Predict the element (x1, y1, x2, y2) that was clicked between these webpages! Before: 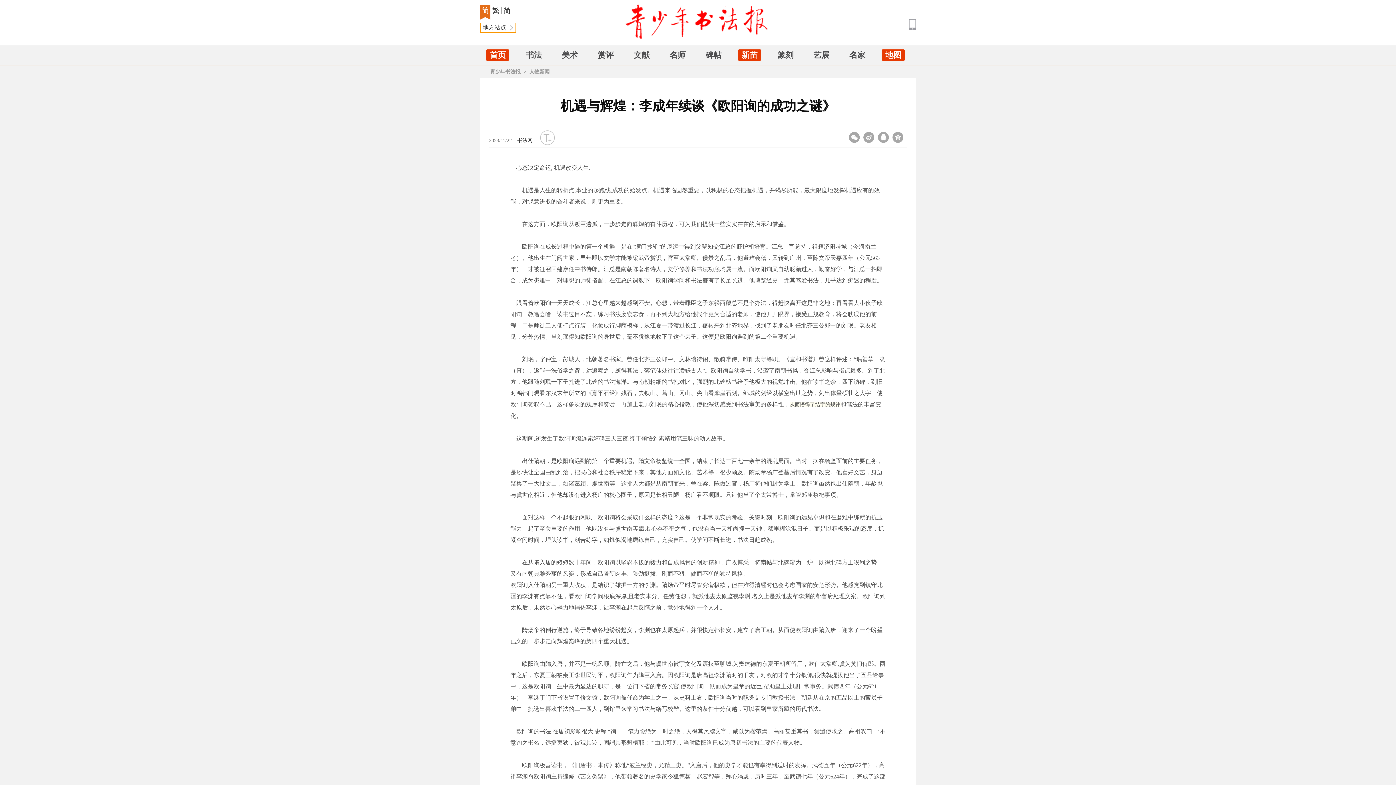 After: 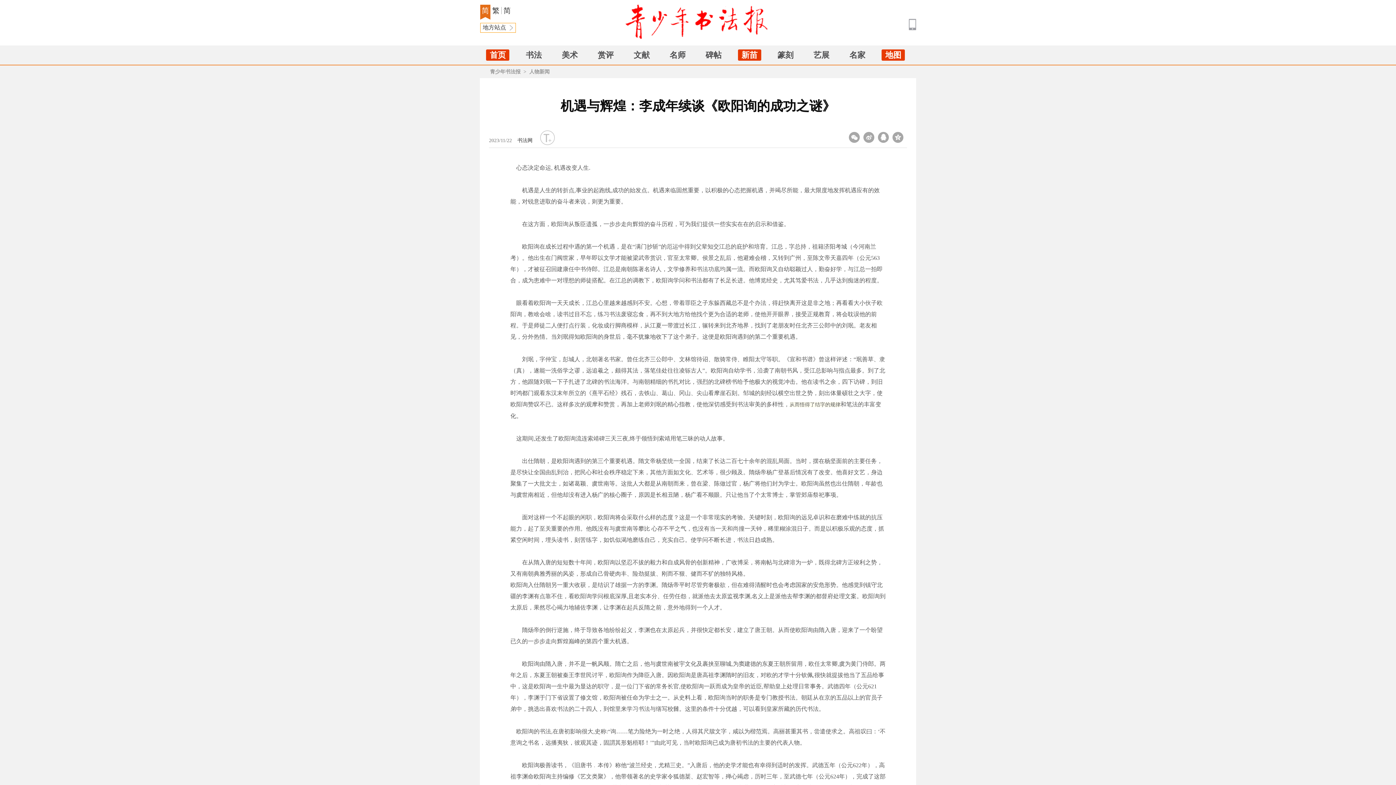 Action: bbox: (738, 49, 761, 60) label: 新苗